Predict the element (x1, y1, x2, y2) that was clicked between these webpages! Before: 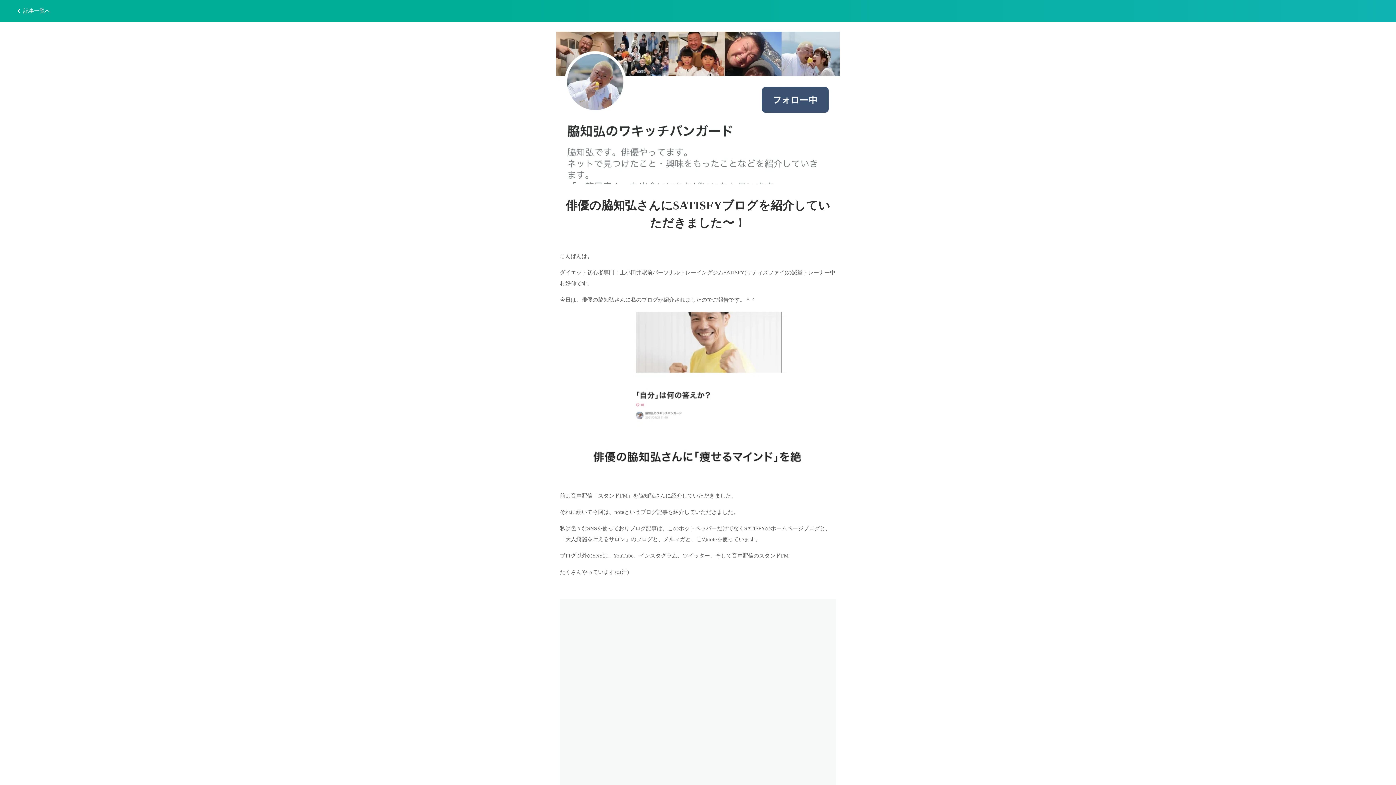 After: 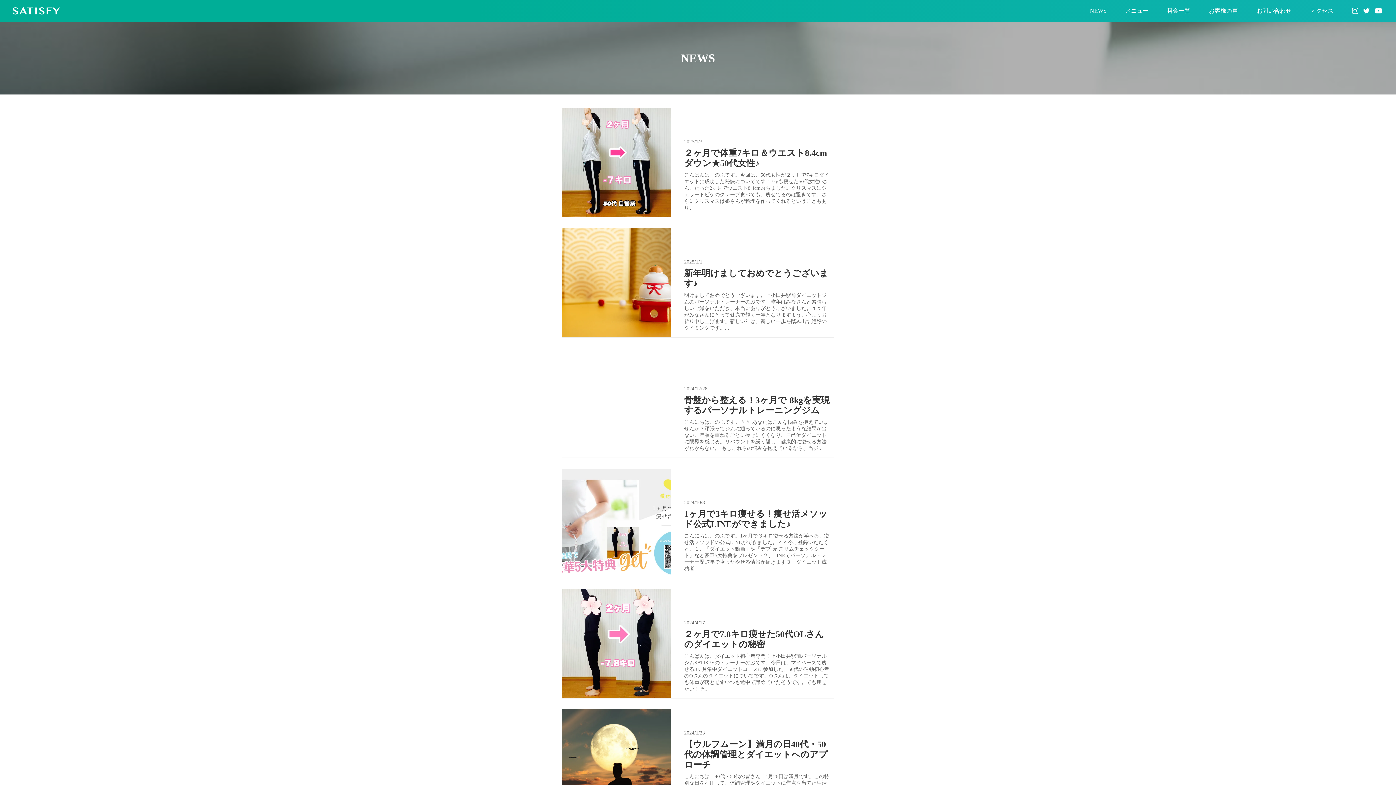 Action: label: keyboard_arrow_left

記事一覧へ bbox: (0, 2, 54, 18)